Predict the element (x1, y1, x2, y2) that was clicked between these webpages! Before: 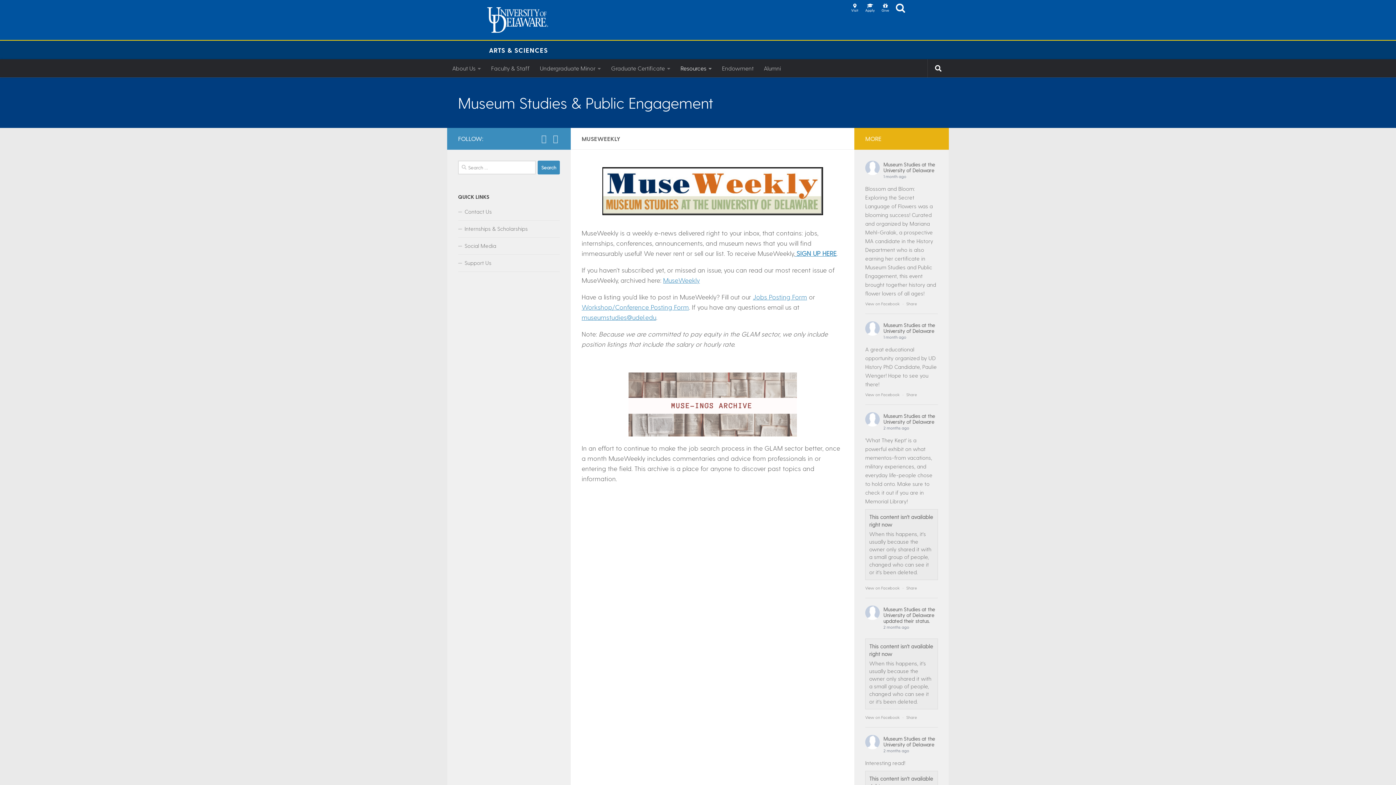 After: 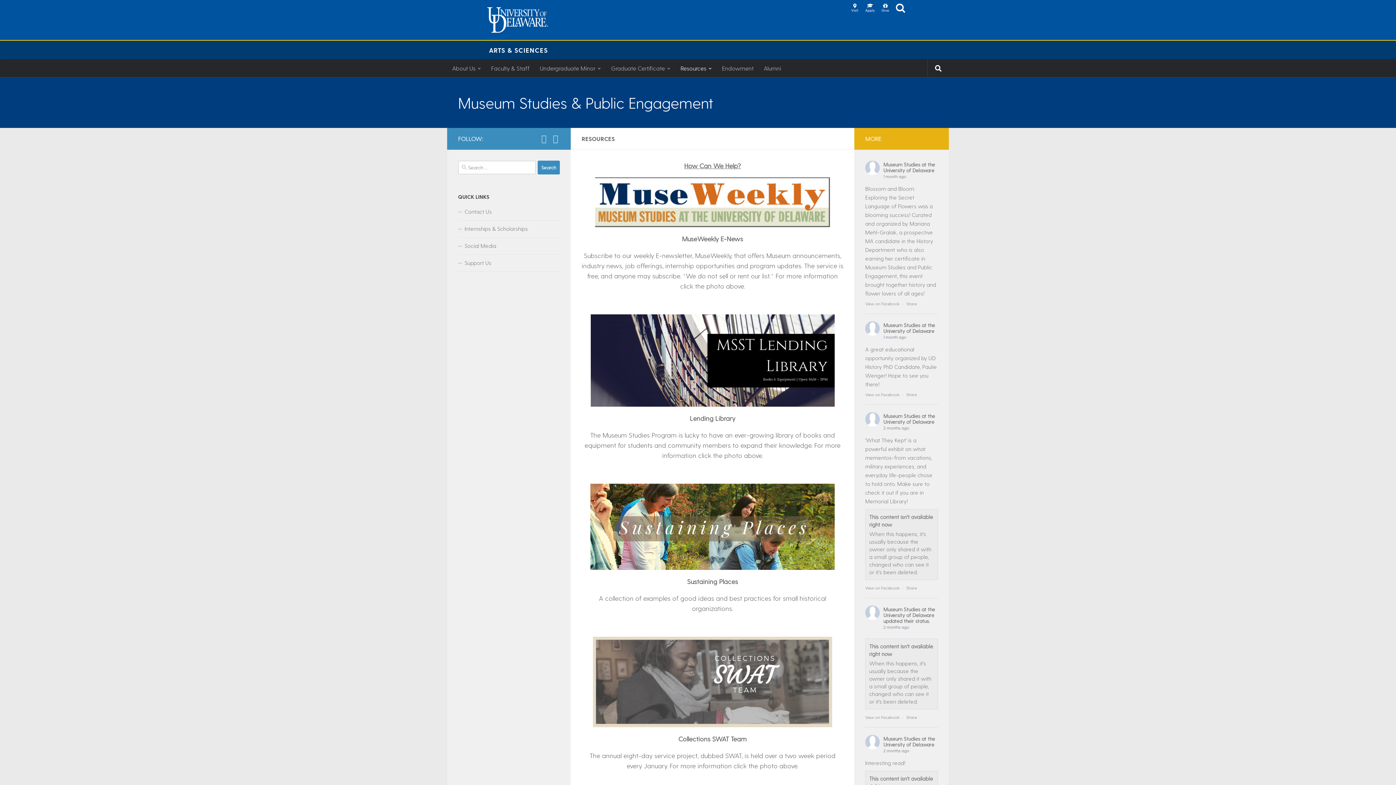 Action: label: Resources bbox: (675, 59, 717, 77)